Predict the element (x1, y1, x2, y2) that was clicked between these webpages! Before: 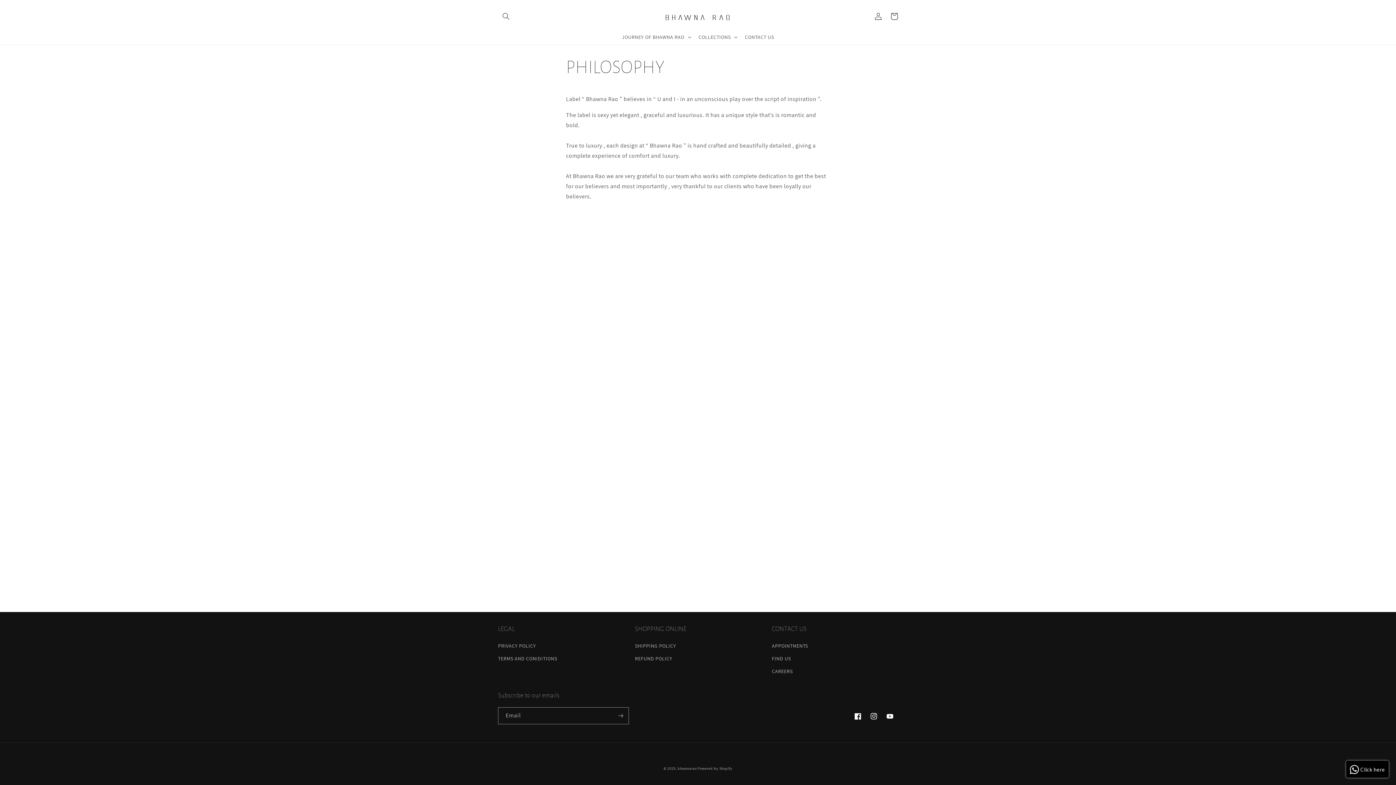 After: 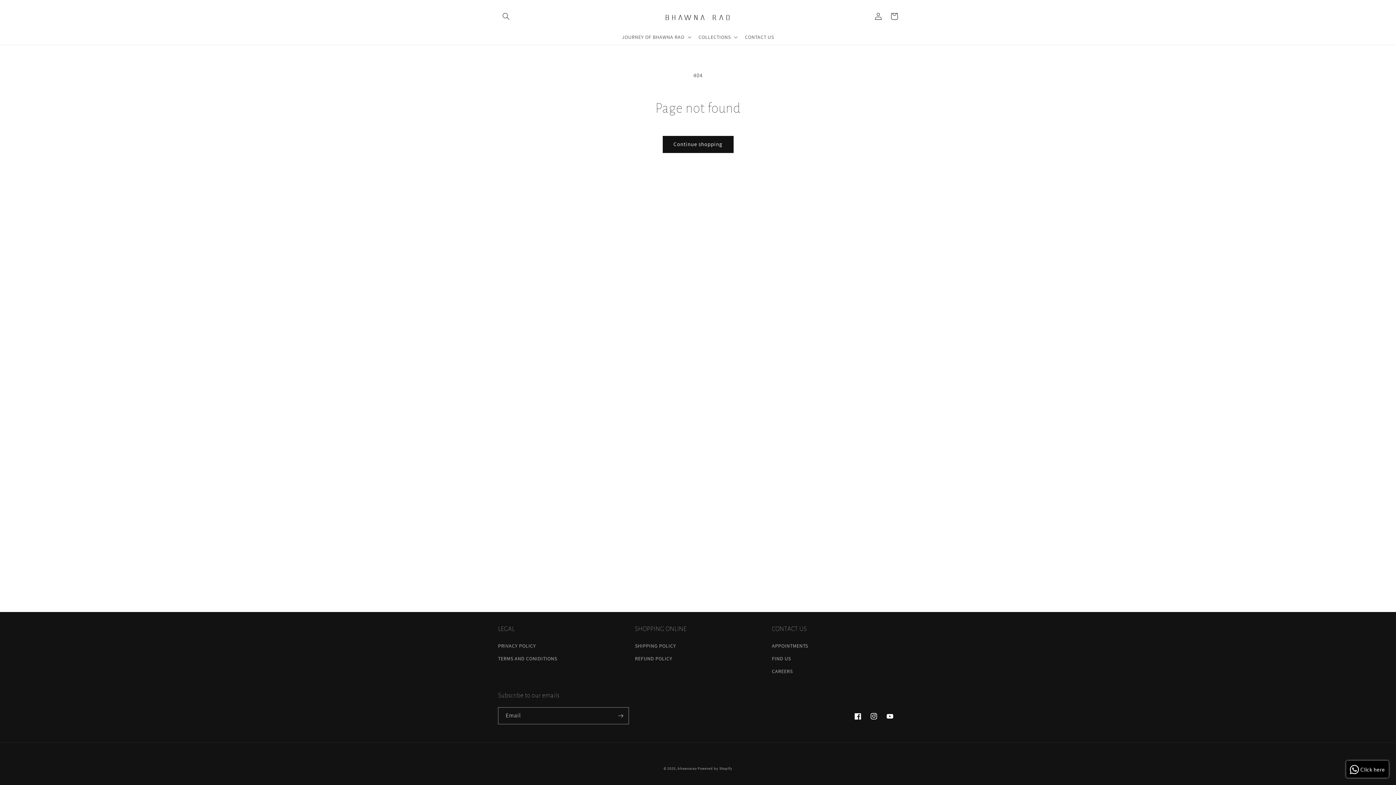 Action: bbox: (882, 708, 898, 724) label: YouTube